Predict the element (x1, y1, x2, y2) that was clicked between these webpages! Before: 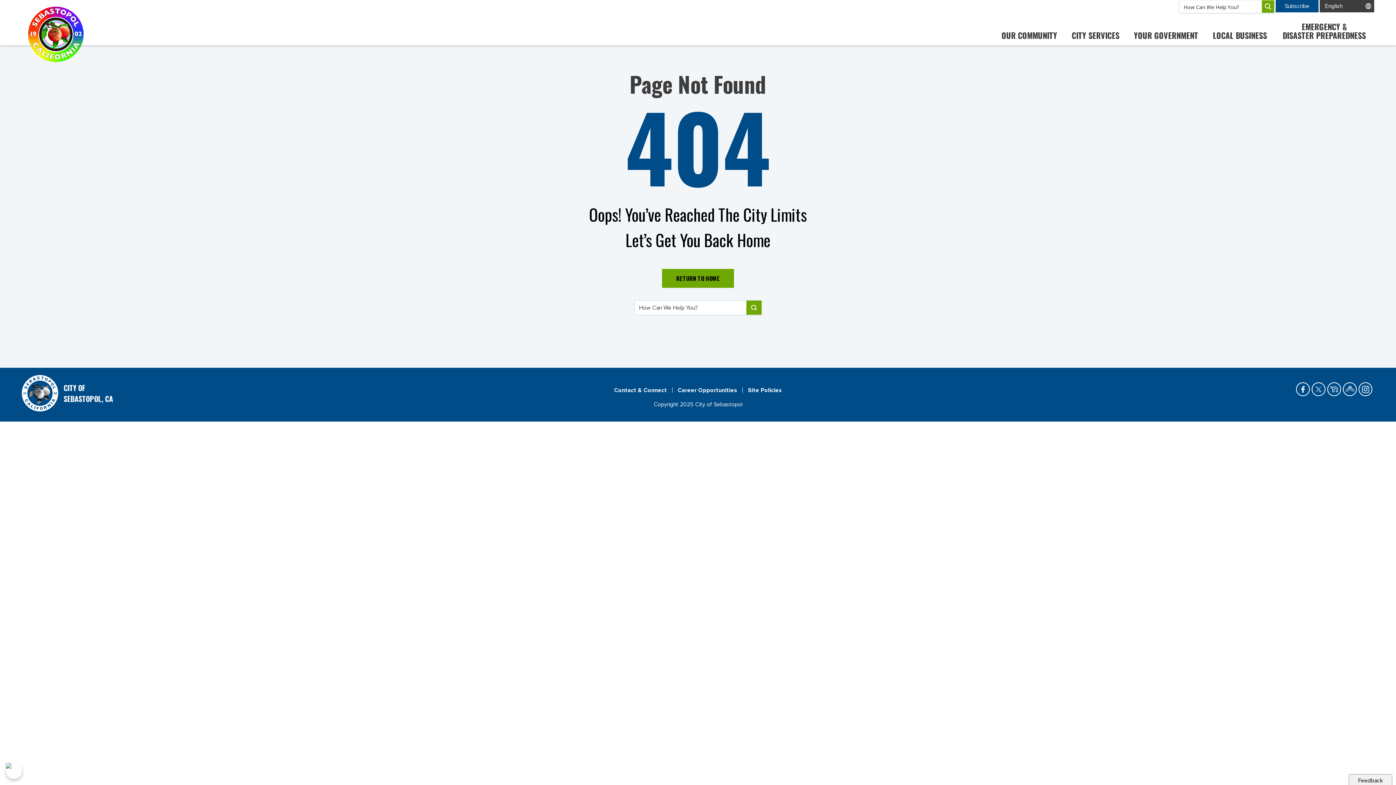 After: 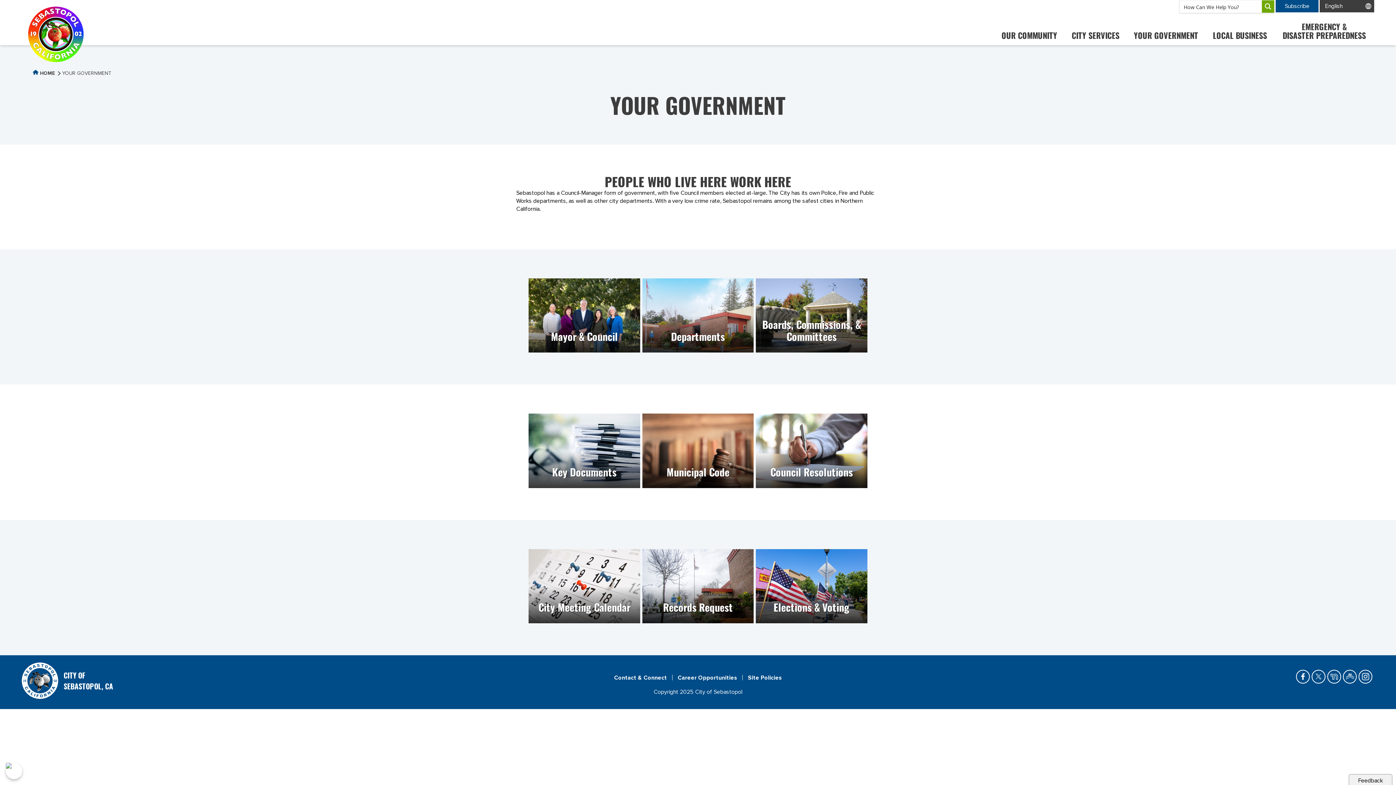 Action: label: YOUR GOVERNMENT bbox: (1126, 21, 1205, 45)